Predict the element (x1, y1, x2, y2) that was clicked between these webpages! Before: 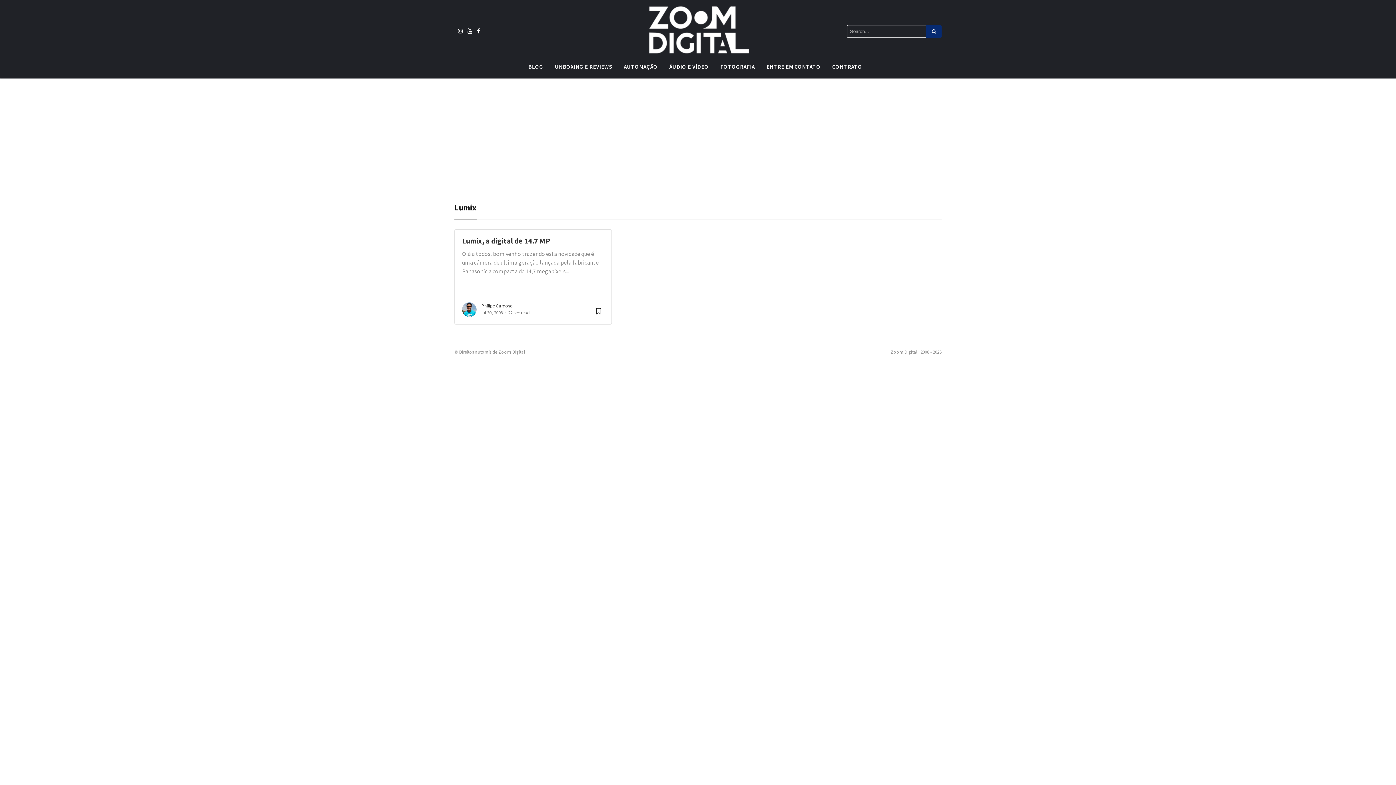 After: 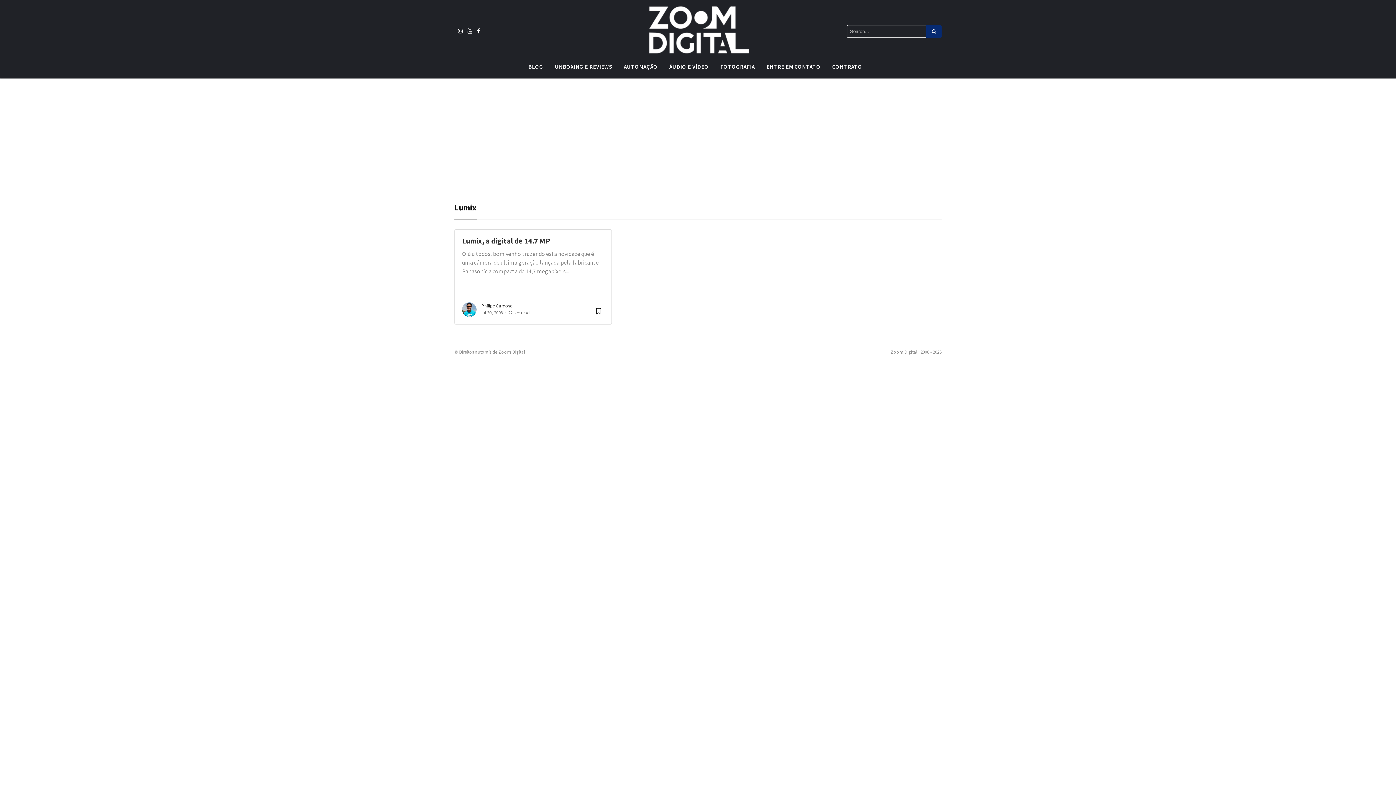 Action: bbox: (464, 27, 472, 34)